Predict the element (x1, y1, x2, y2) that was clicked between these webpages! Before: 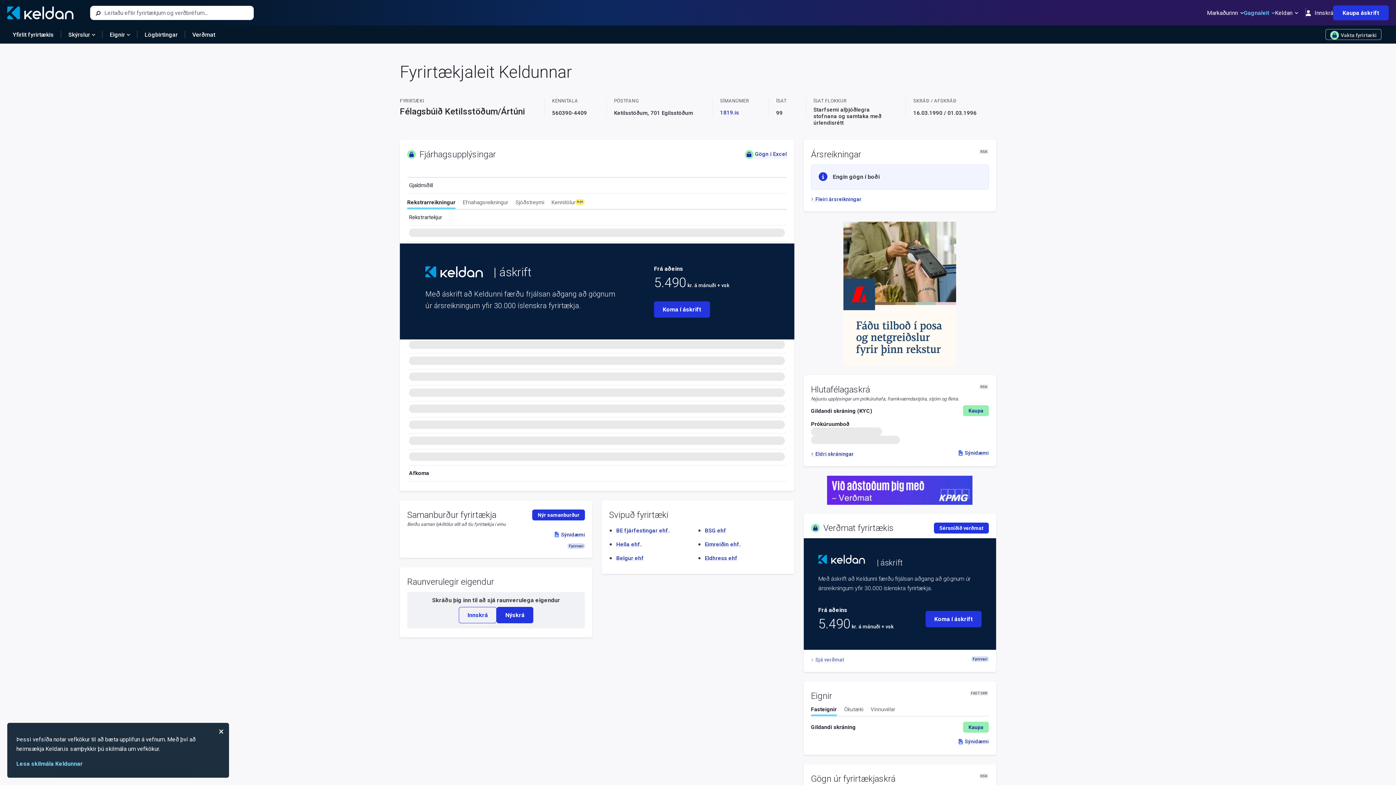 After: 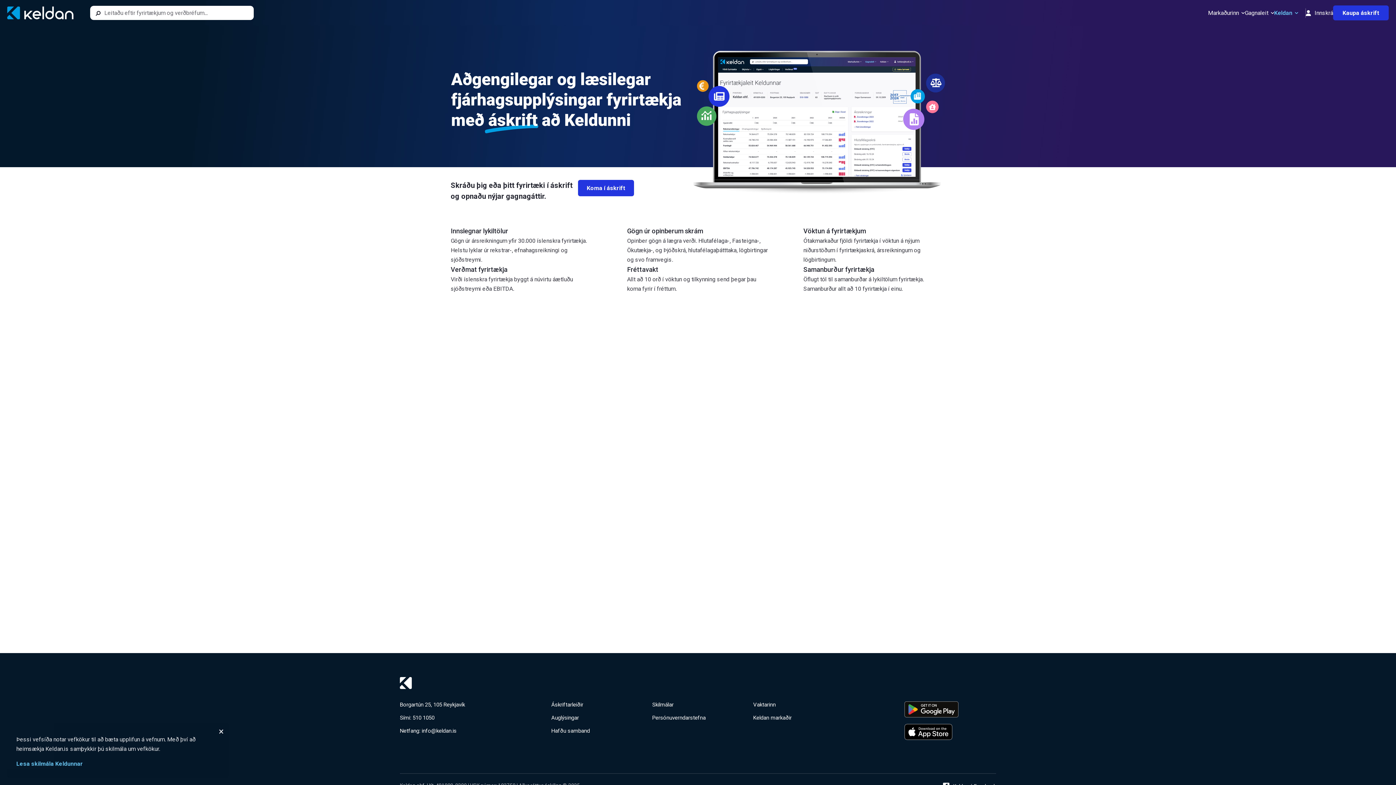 Action: label: Koma í áskrift bbox: (925, 611, 981, 627)